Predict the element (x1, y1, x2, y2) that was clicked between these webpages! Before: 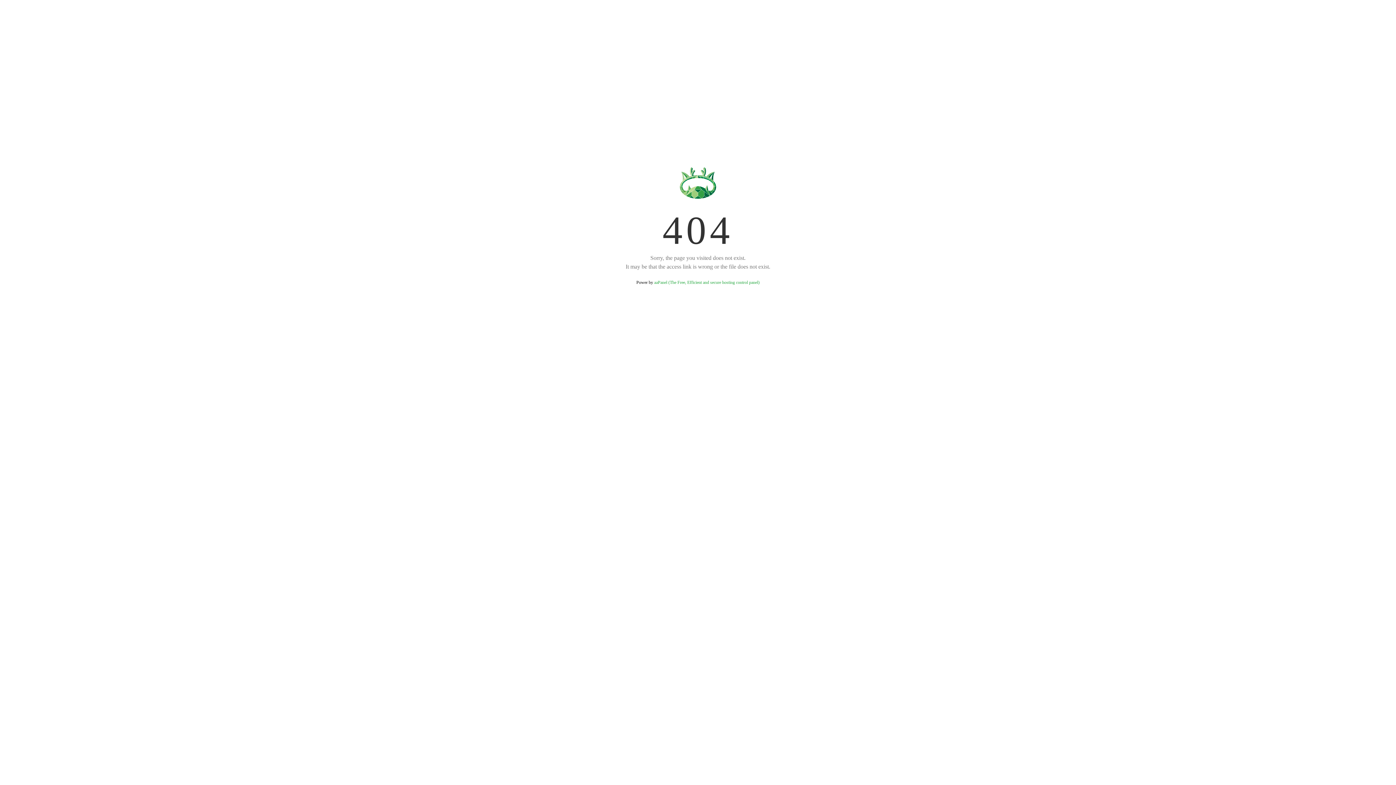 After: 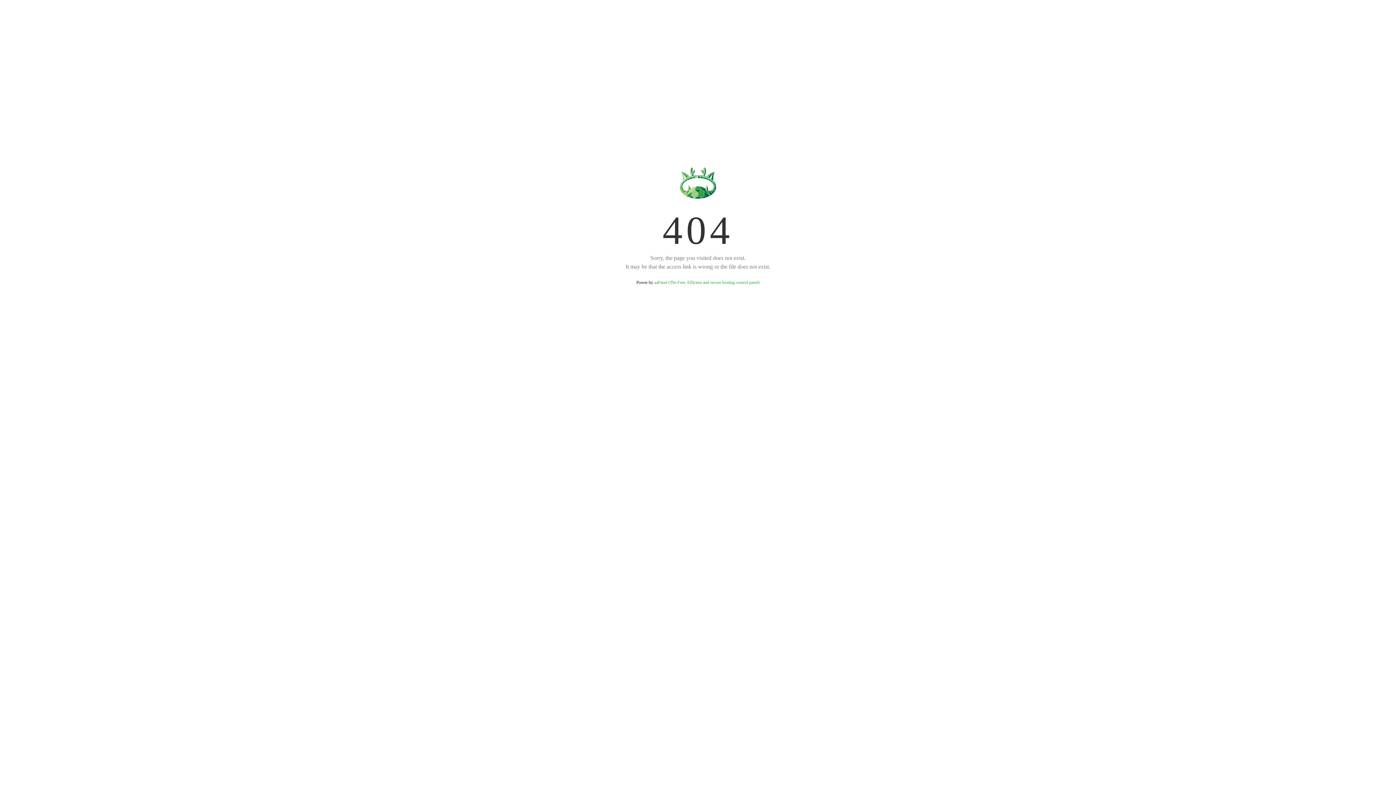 Action: label: aaPanel (The Free, Efficient and secure hosting control panel) bbox: (654, 280, 759, 285)